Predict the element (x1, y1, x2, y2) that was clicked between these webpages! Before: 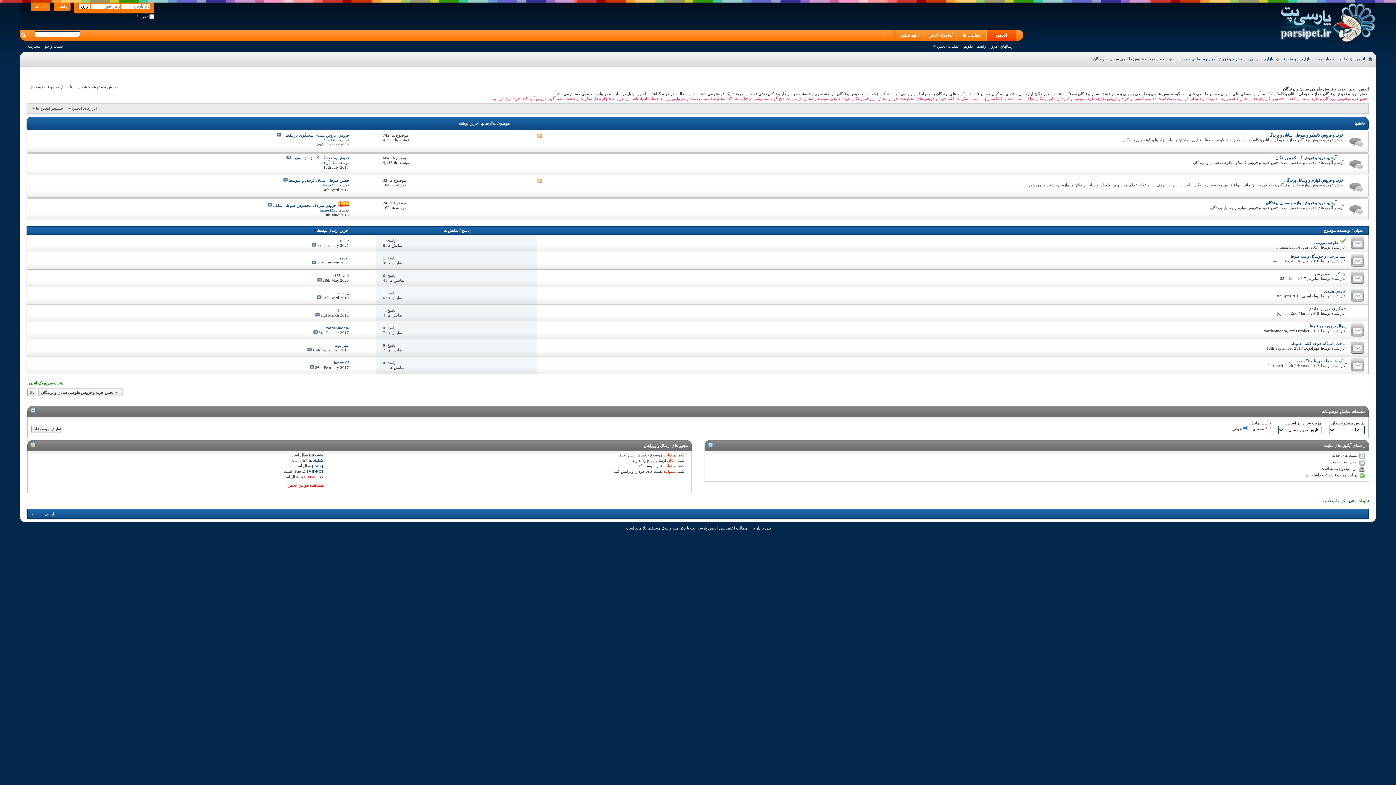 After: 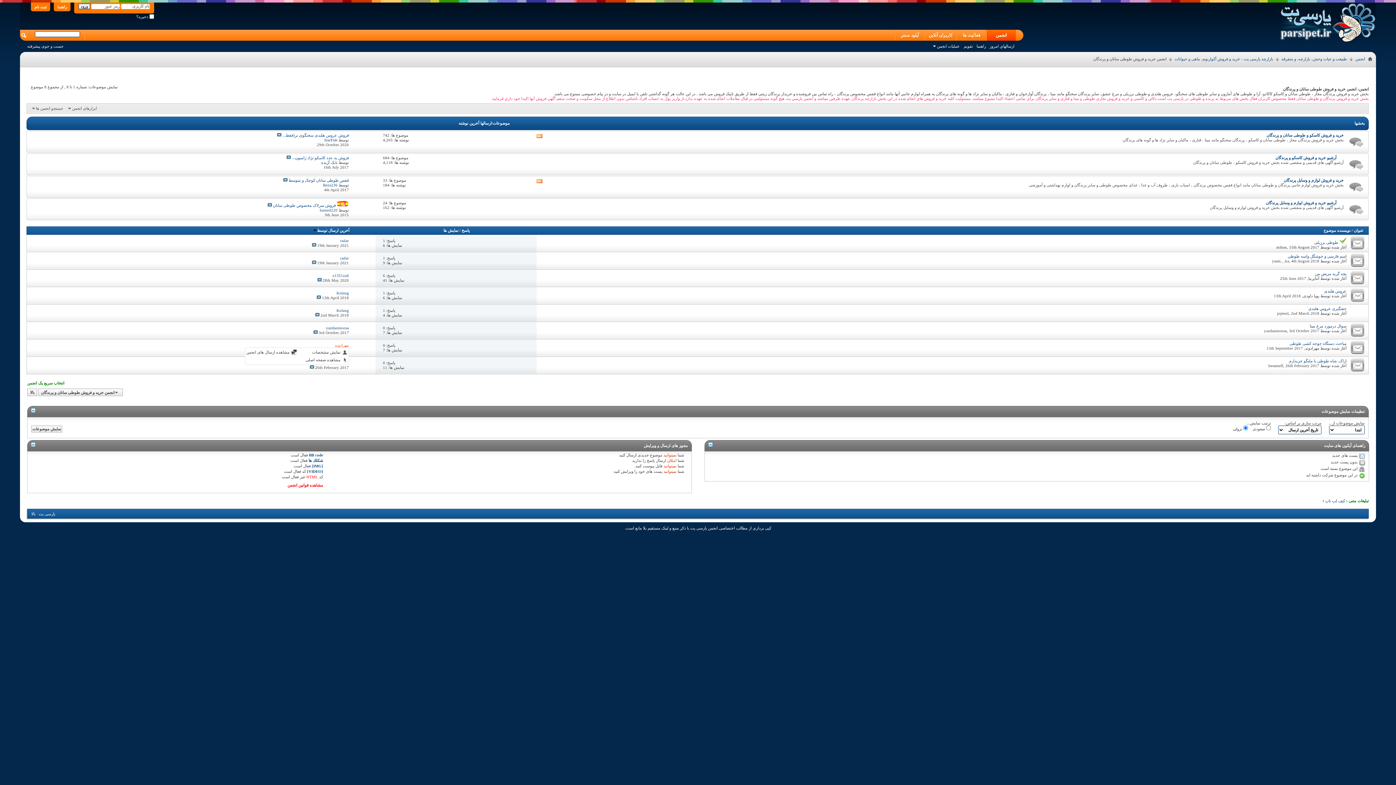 Action: label: مهرادوند bbox: (334, 343, 348, 347)